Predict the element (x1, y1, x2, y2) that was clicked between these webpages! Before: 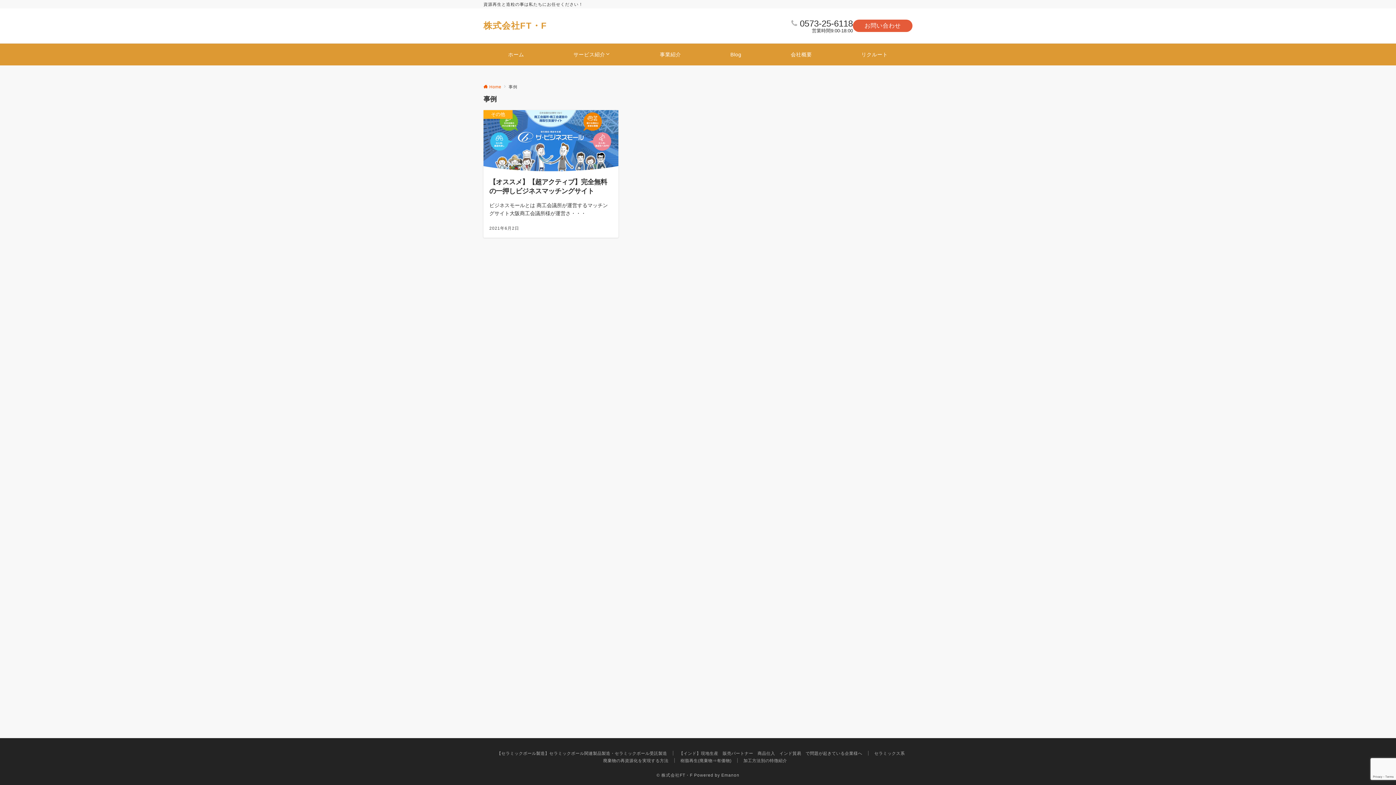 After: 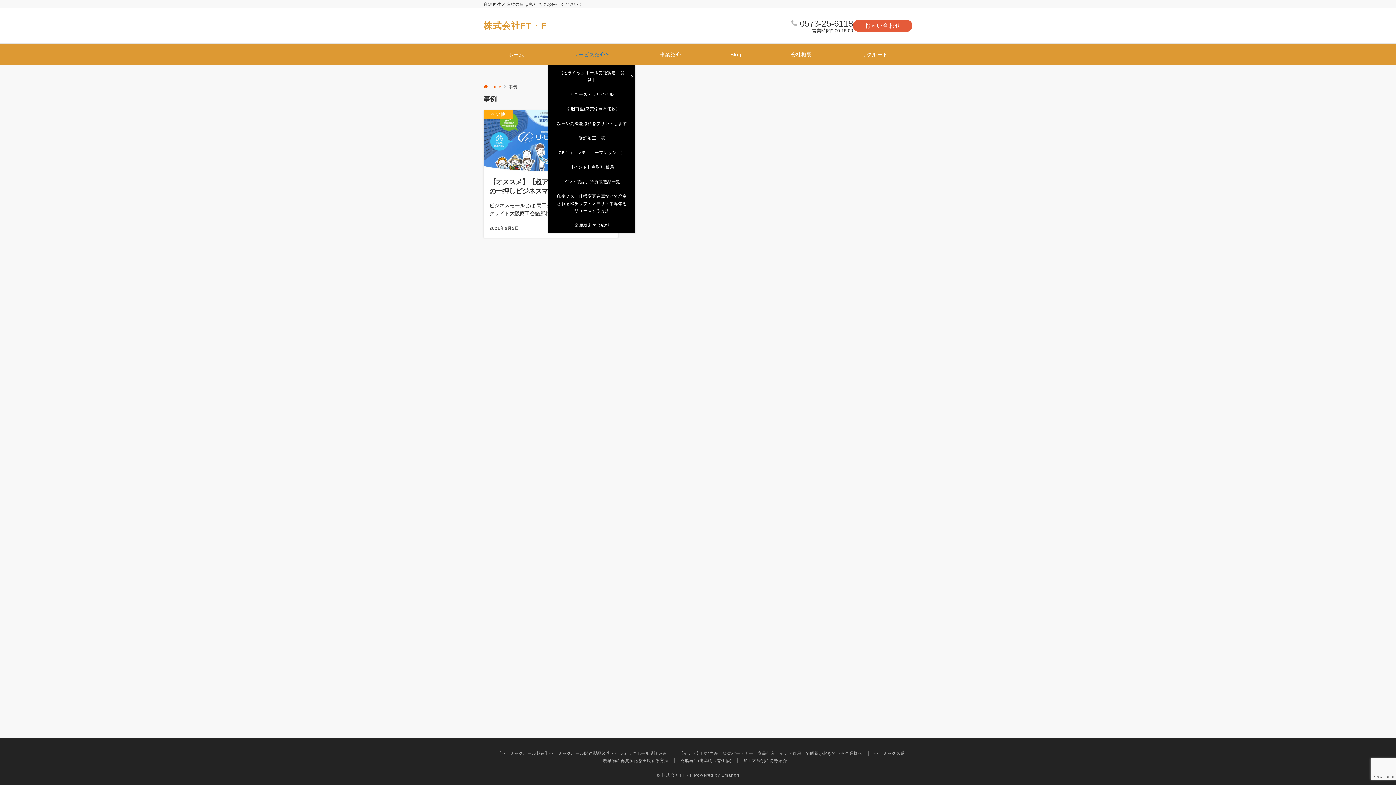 Action: label: サービス紹介 bbox: (548, 43, 635, 65)